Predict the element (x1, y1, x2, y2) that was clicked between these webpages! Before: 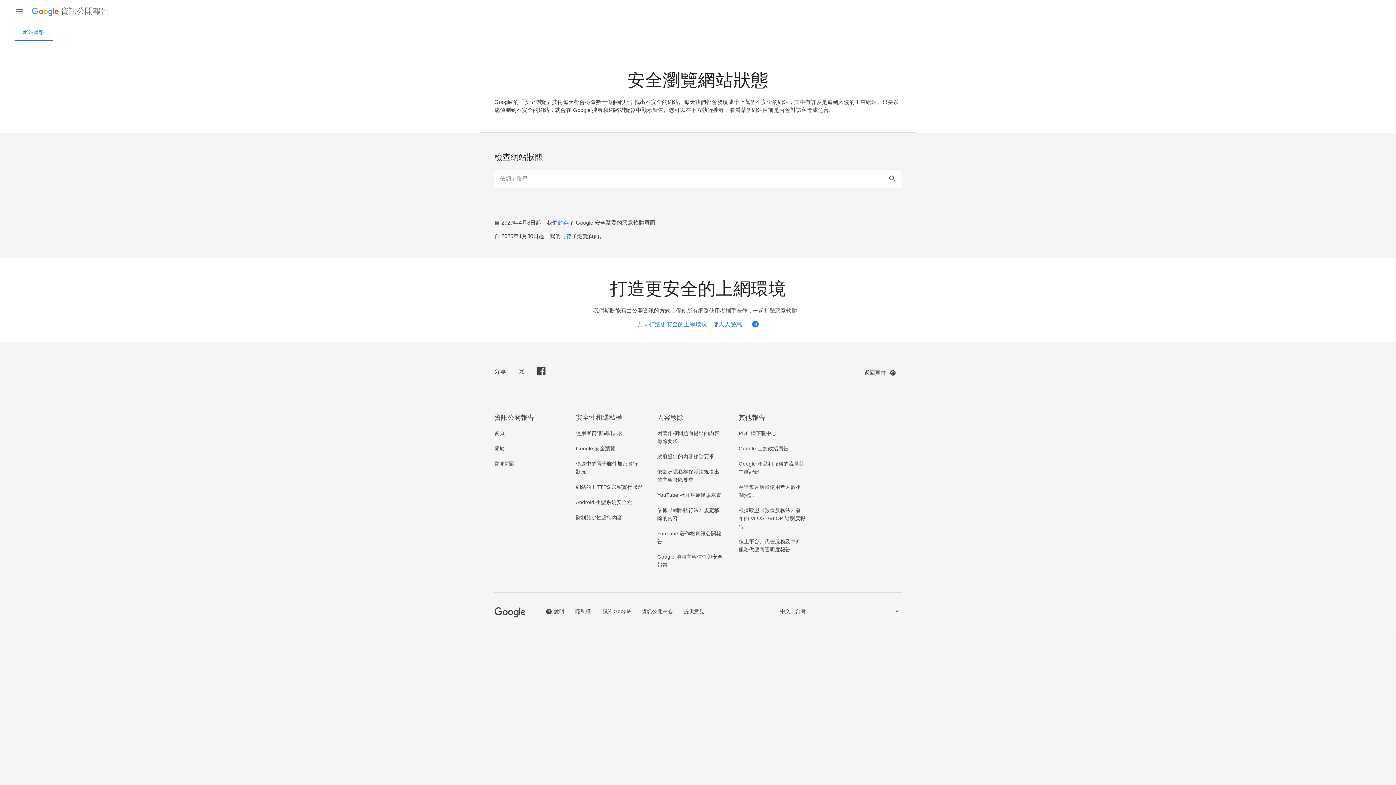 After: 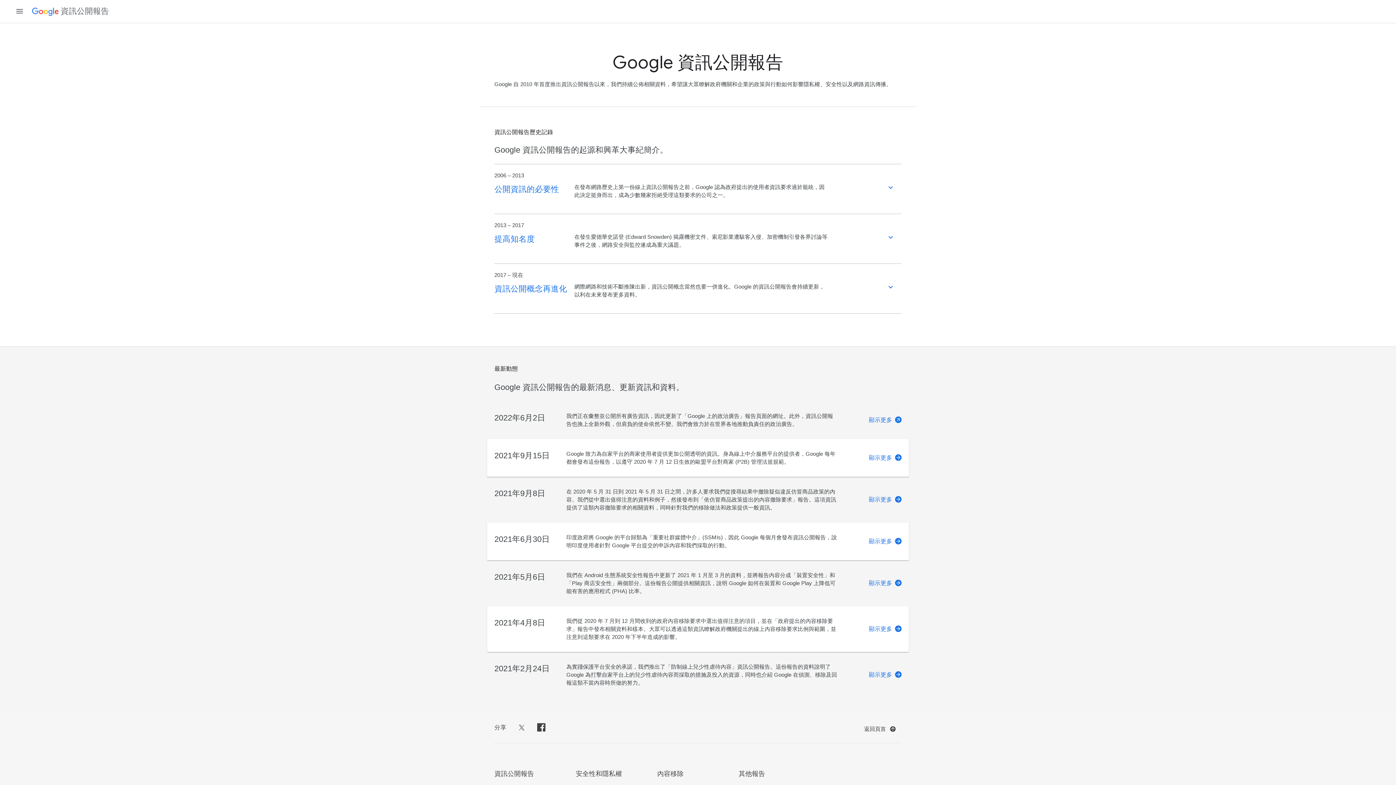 Action: bbox: (494, 445, 504, 451) label: 關於